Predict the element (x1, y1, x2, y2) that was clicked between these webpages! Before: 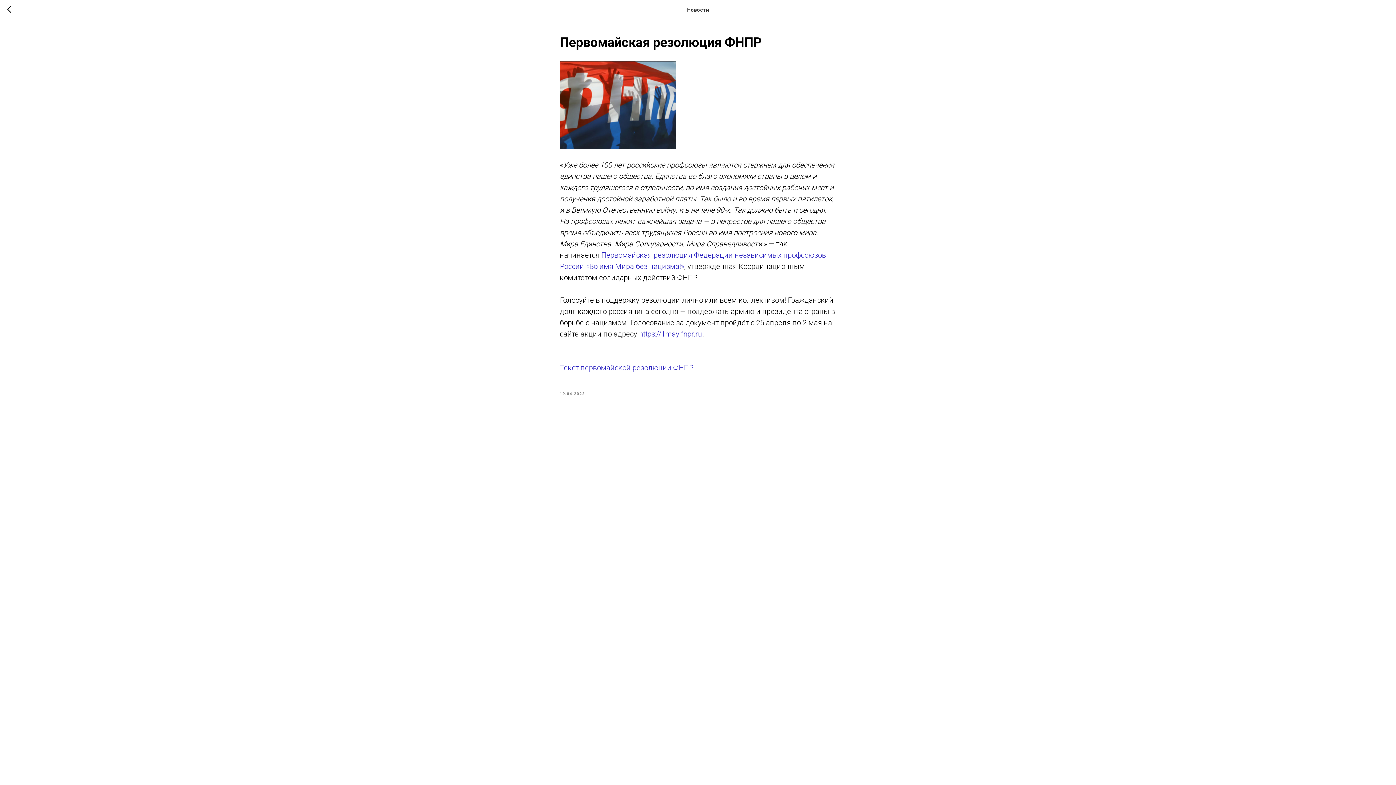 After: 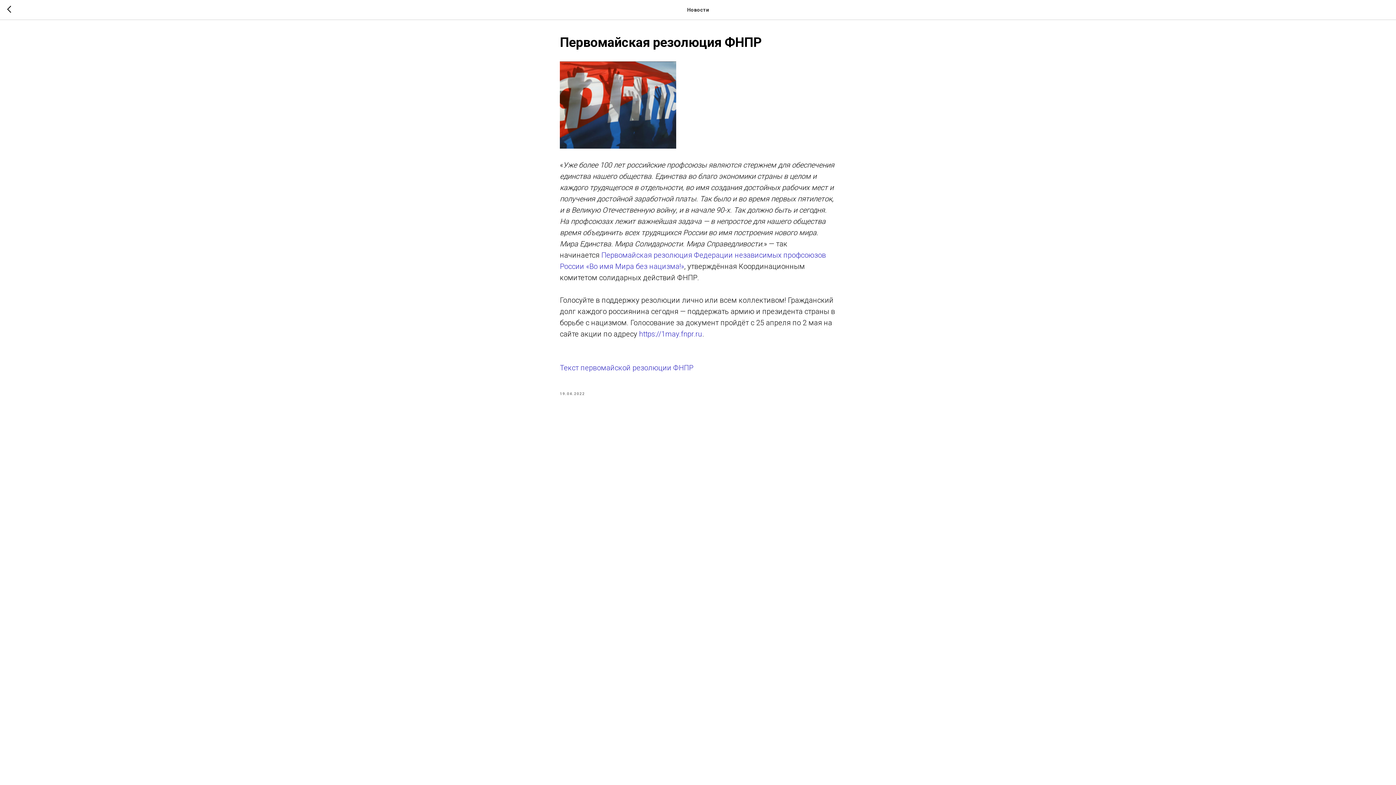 Action: label: Текст первомайской резолюции ФНПР bbox: (560, 363, 693, 372)